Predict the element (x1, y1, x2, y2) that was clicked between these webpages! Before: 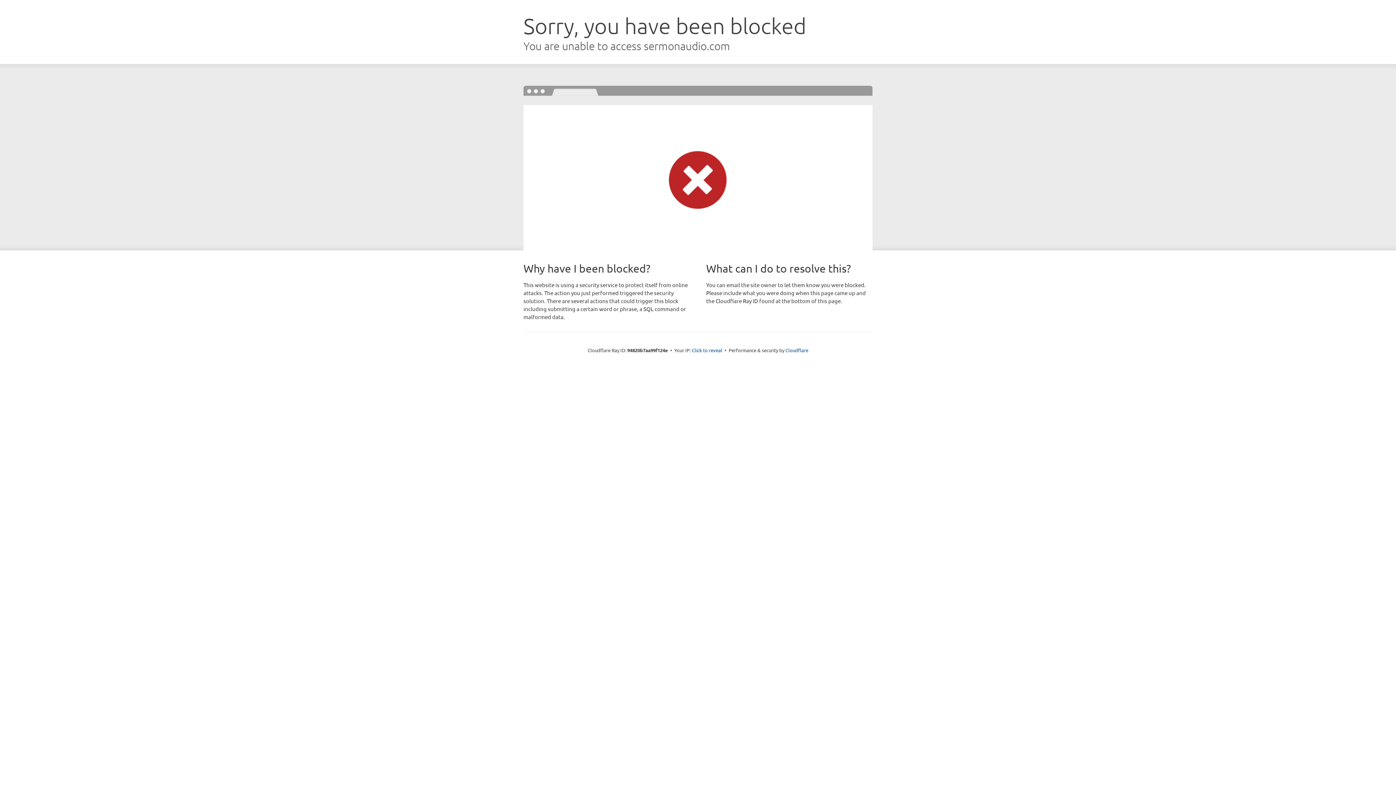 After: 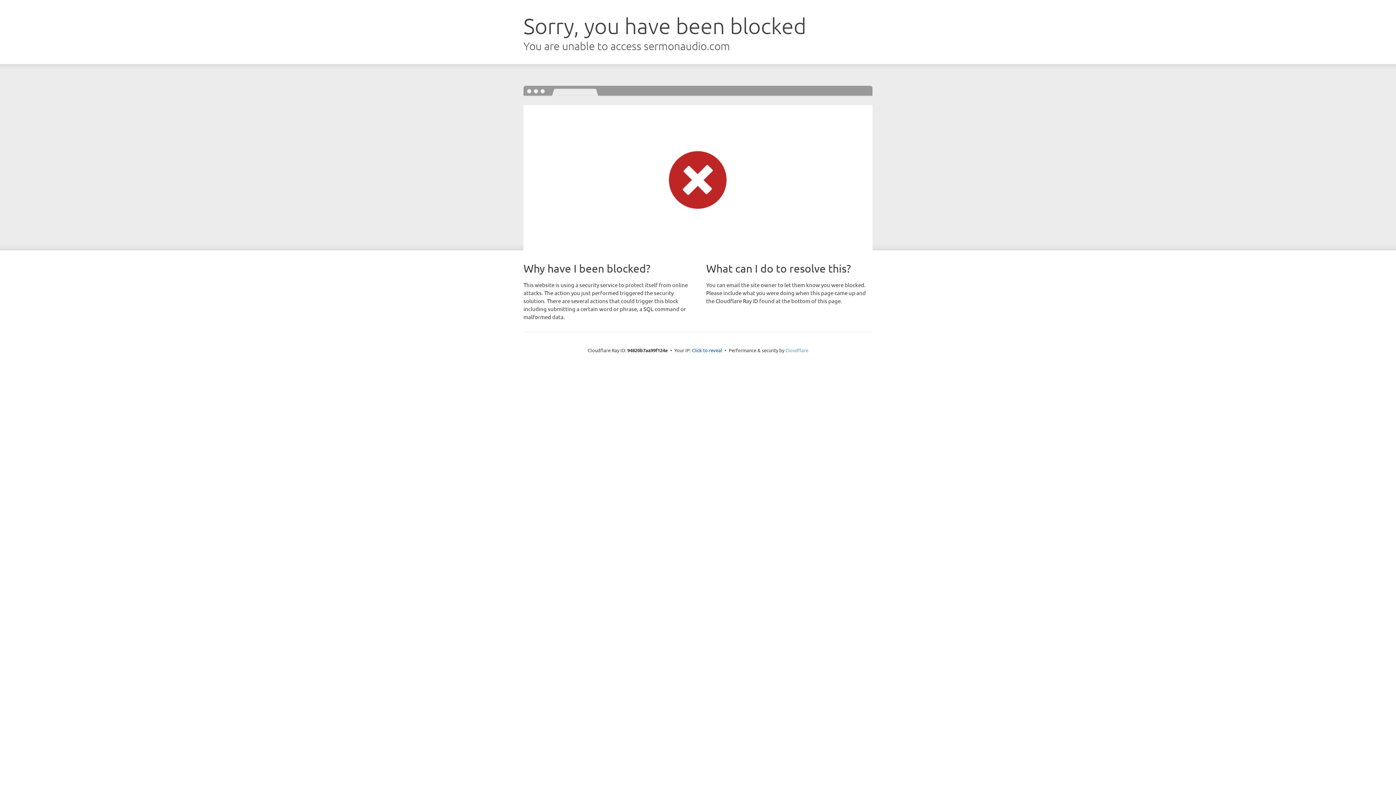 Action: label: Cloudflare bbox: (785, 347, 808, 353)